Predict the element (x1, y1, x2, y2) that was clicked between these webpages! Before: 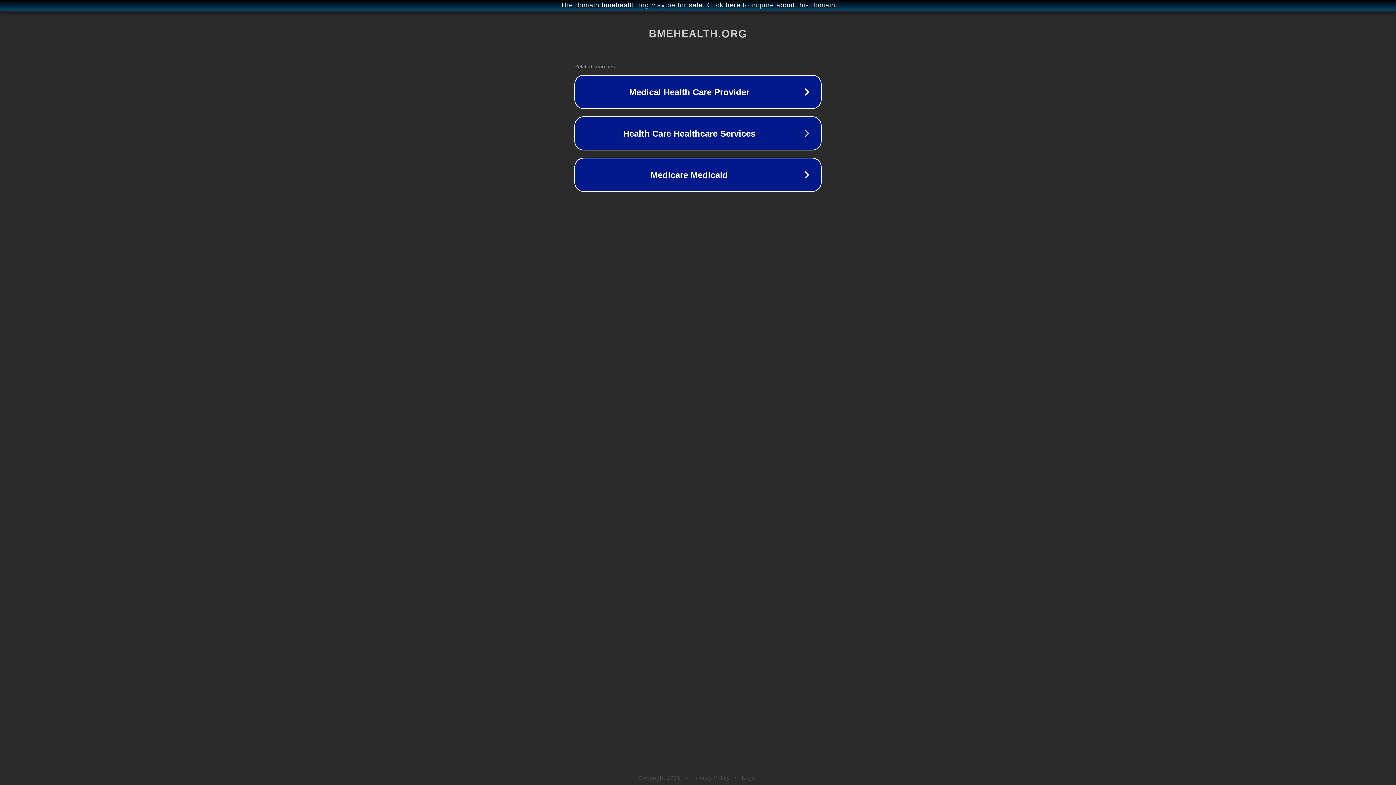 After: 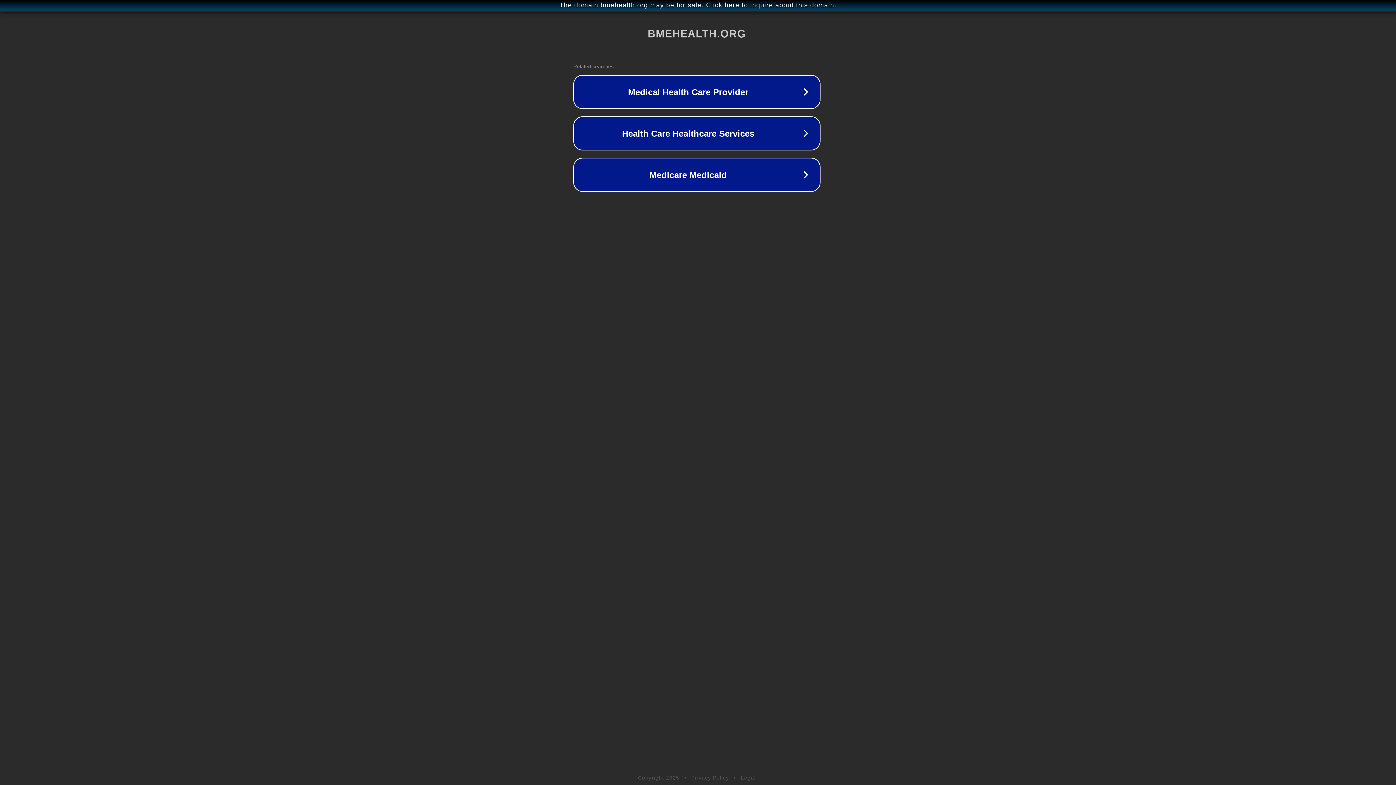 Action: bbox: (1, 1, 1397, 9) label: The domain bmehealth.org may be for sale. Click here to inquire about this domain.